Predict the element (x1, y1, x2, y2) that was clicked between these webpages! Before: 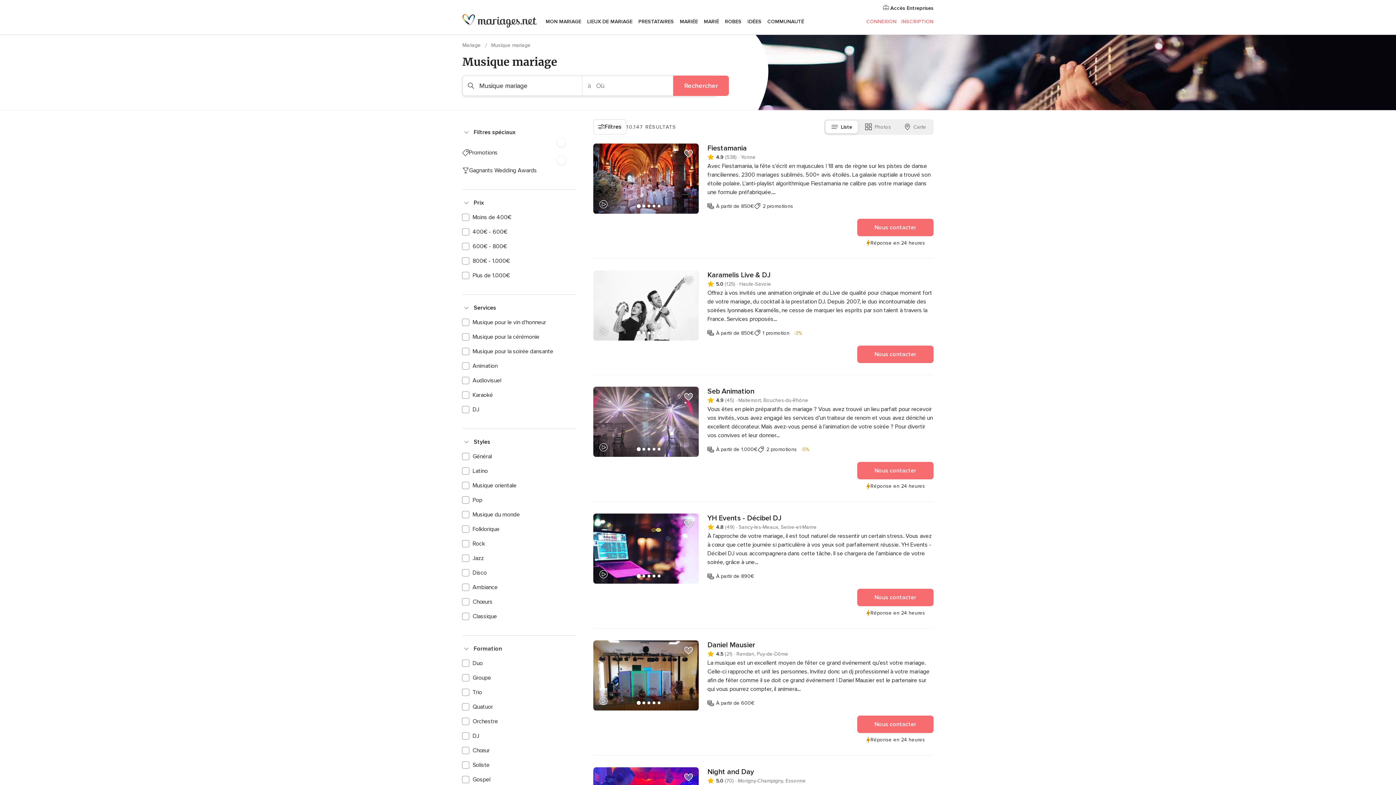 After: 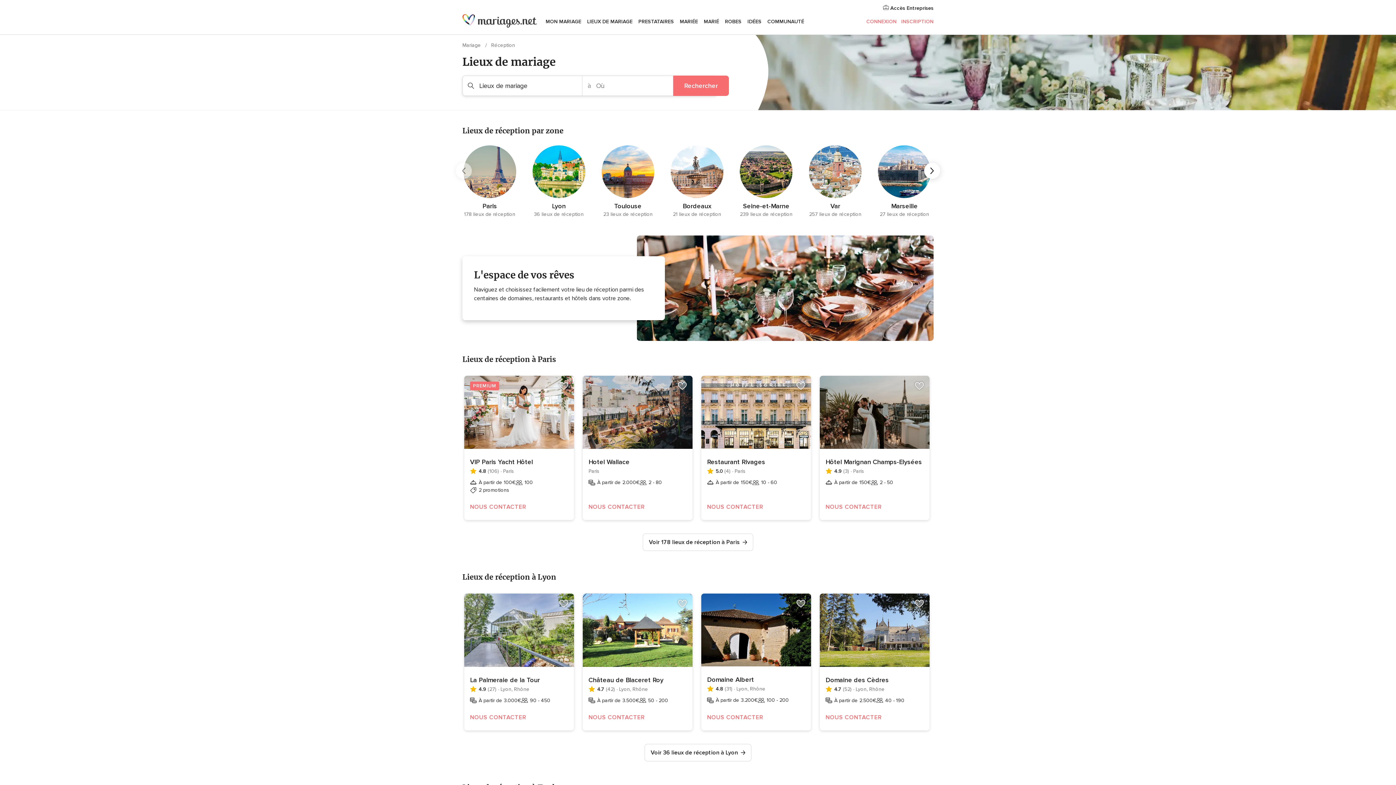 Action: bbox: (584, 9, 635, 34) label: LIEUX DE MARIAGE